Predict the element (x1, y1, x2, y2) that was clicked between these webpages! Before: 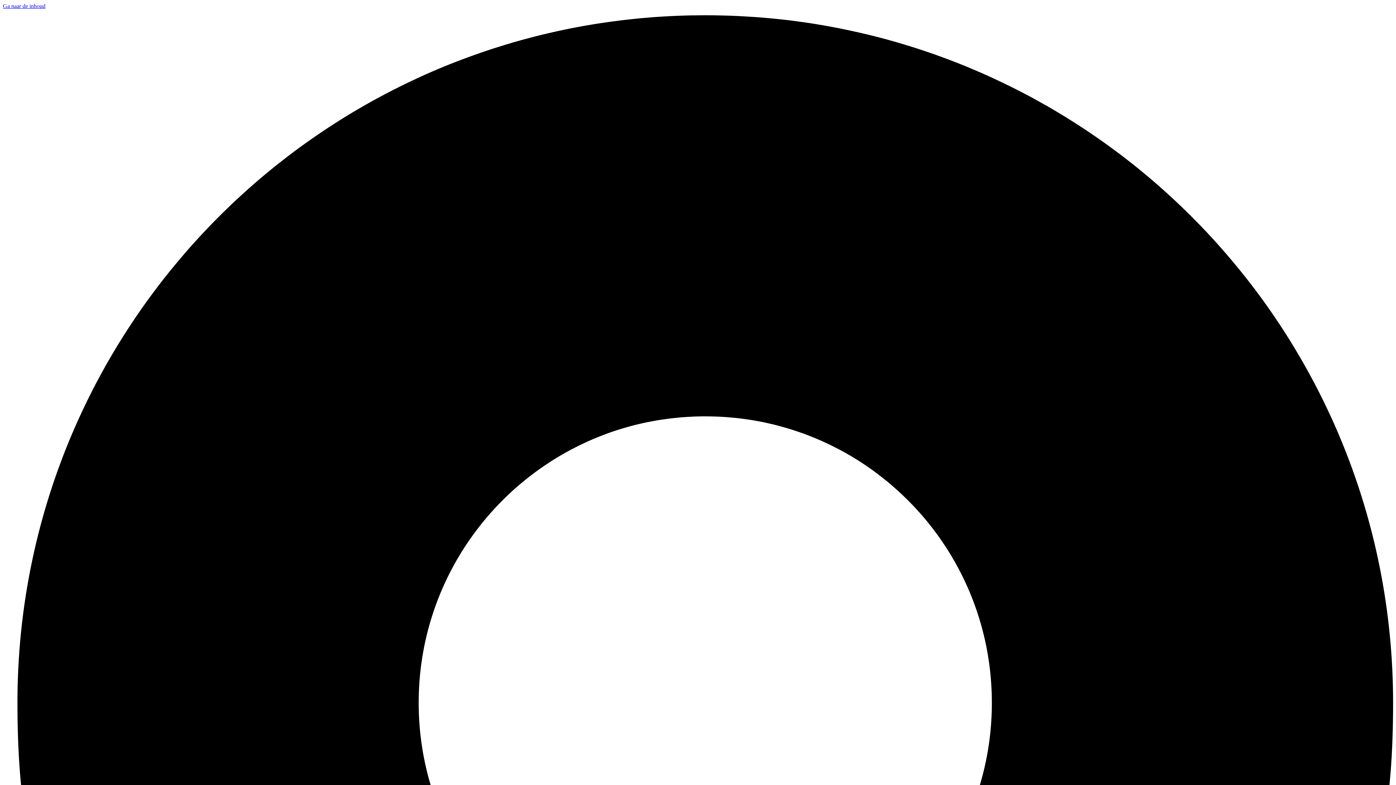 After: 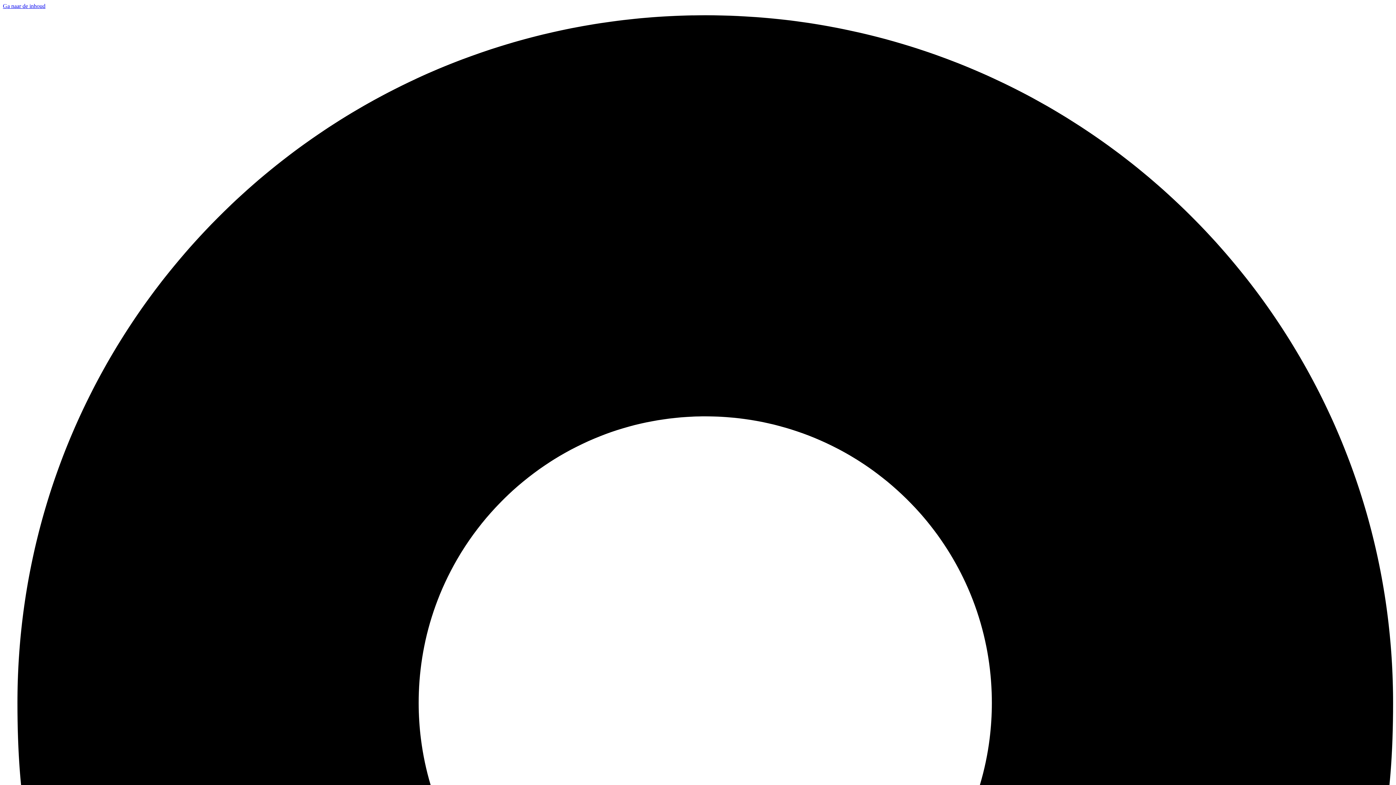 Action: label: Ga naar de inhoud bbox: (2, 2, 45, 9)